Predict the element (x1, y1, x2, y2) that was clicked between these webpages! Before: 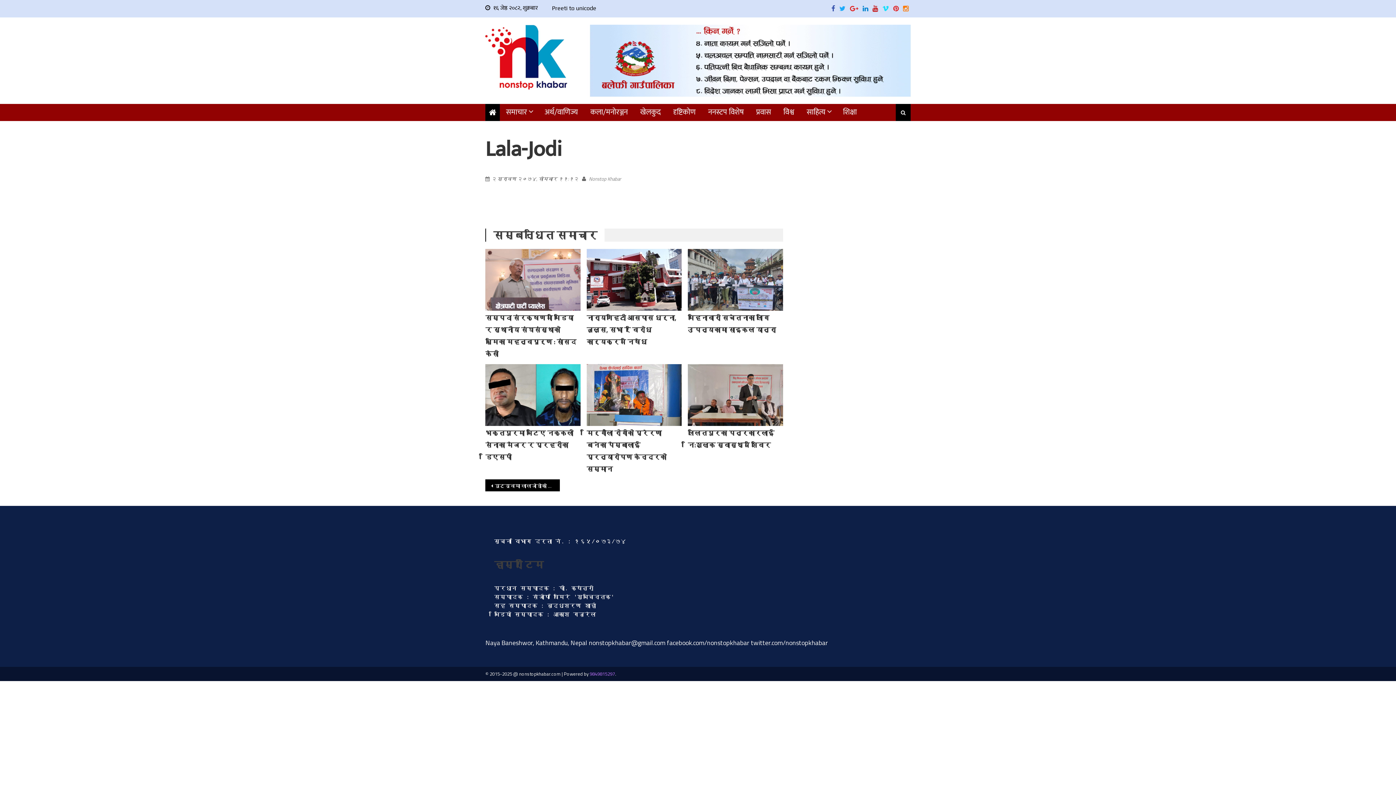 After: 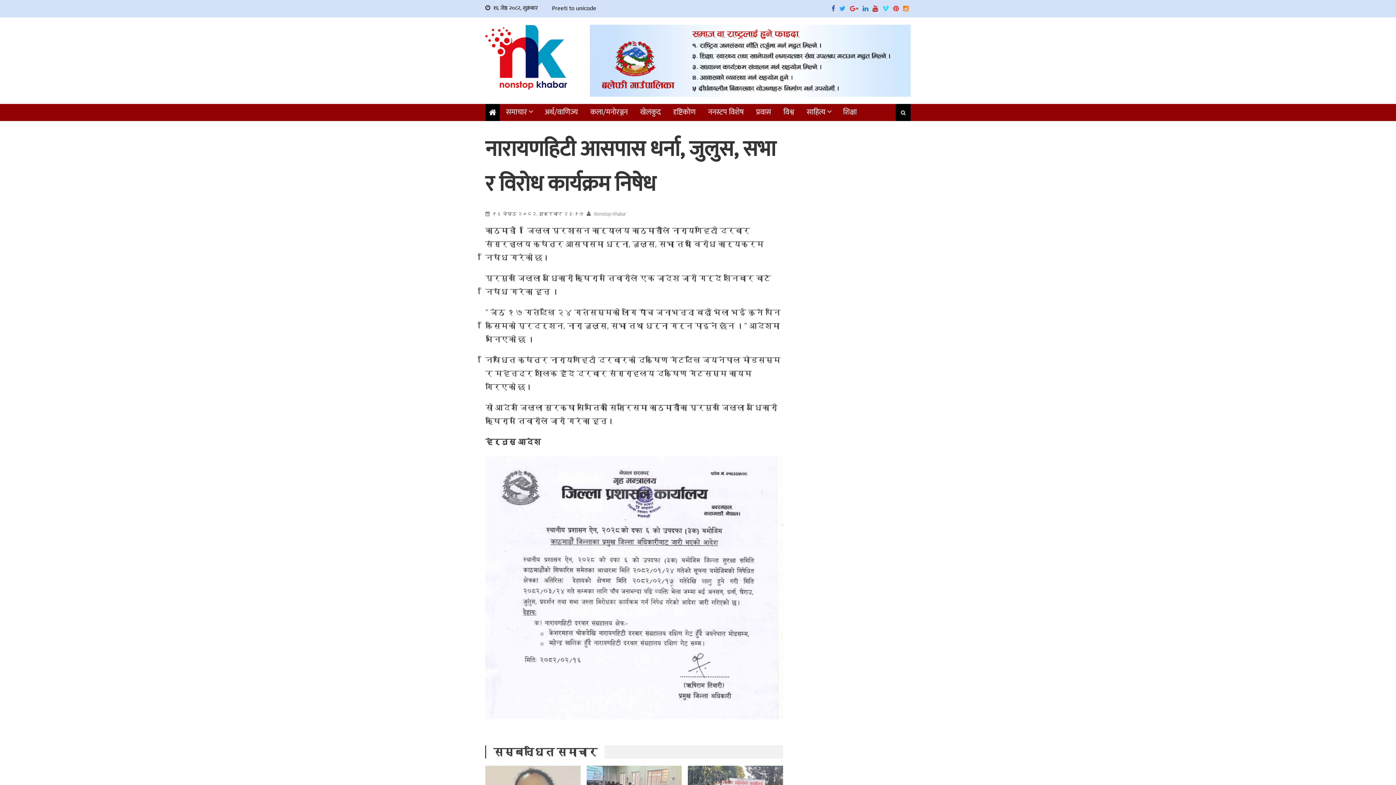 Action: label: नारायणहिटी आसपास धर्ना, जुलुस, सभा र विरोध कार्यक्रम निषेध bbox: (586, 313, 676, 346)